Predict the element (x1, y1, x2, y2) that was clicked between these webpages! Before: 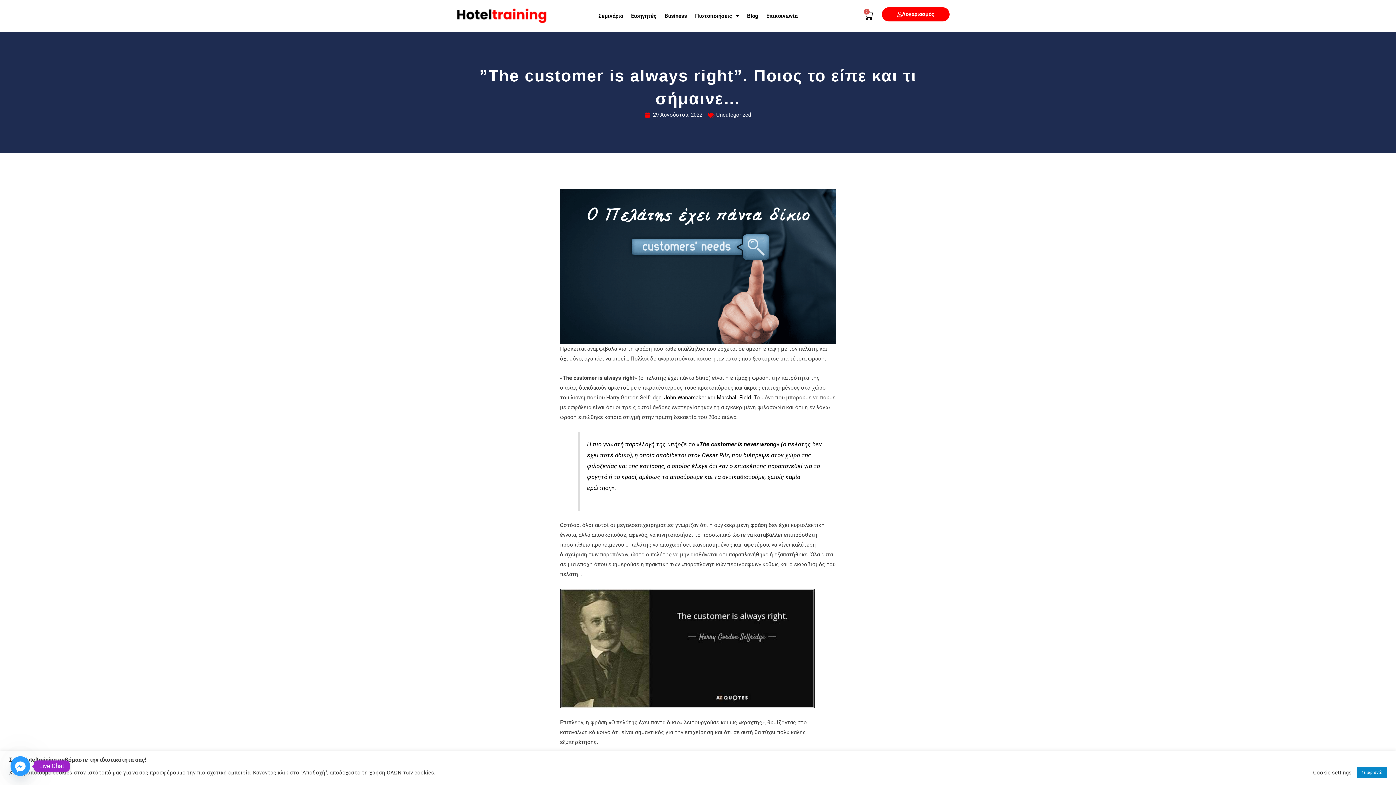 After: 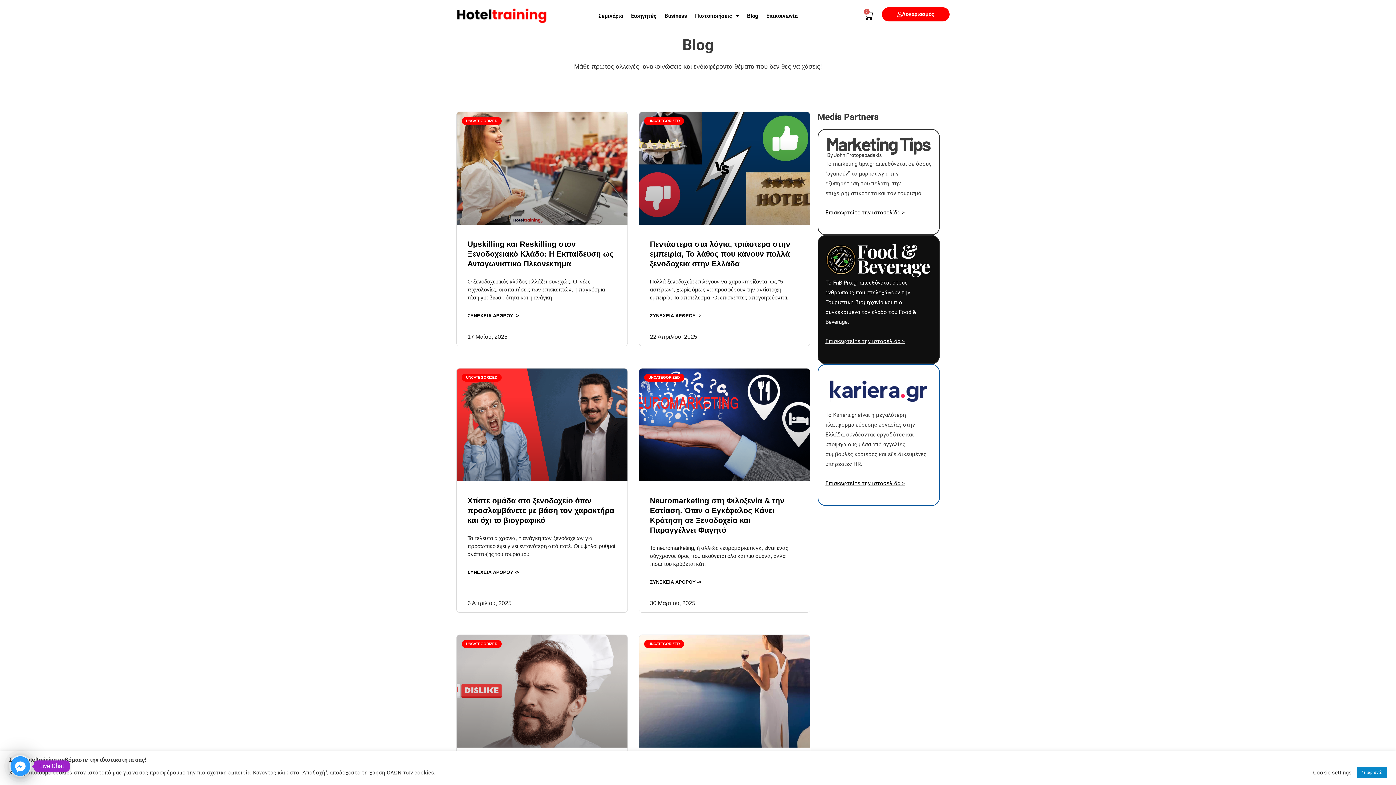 Action: label: Uncategorized bbox: (716, 111, 751, 118)